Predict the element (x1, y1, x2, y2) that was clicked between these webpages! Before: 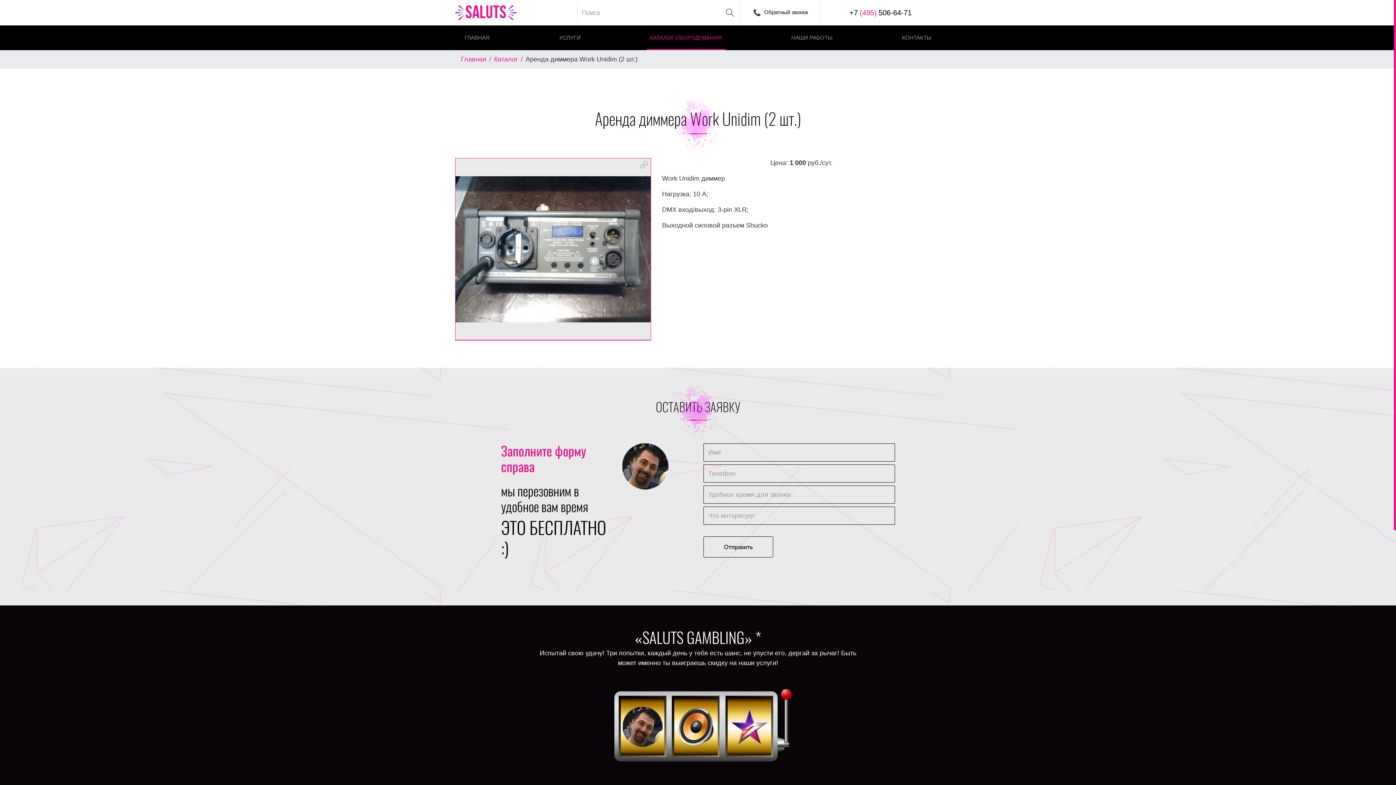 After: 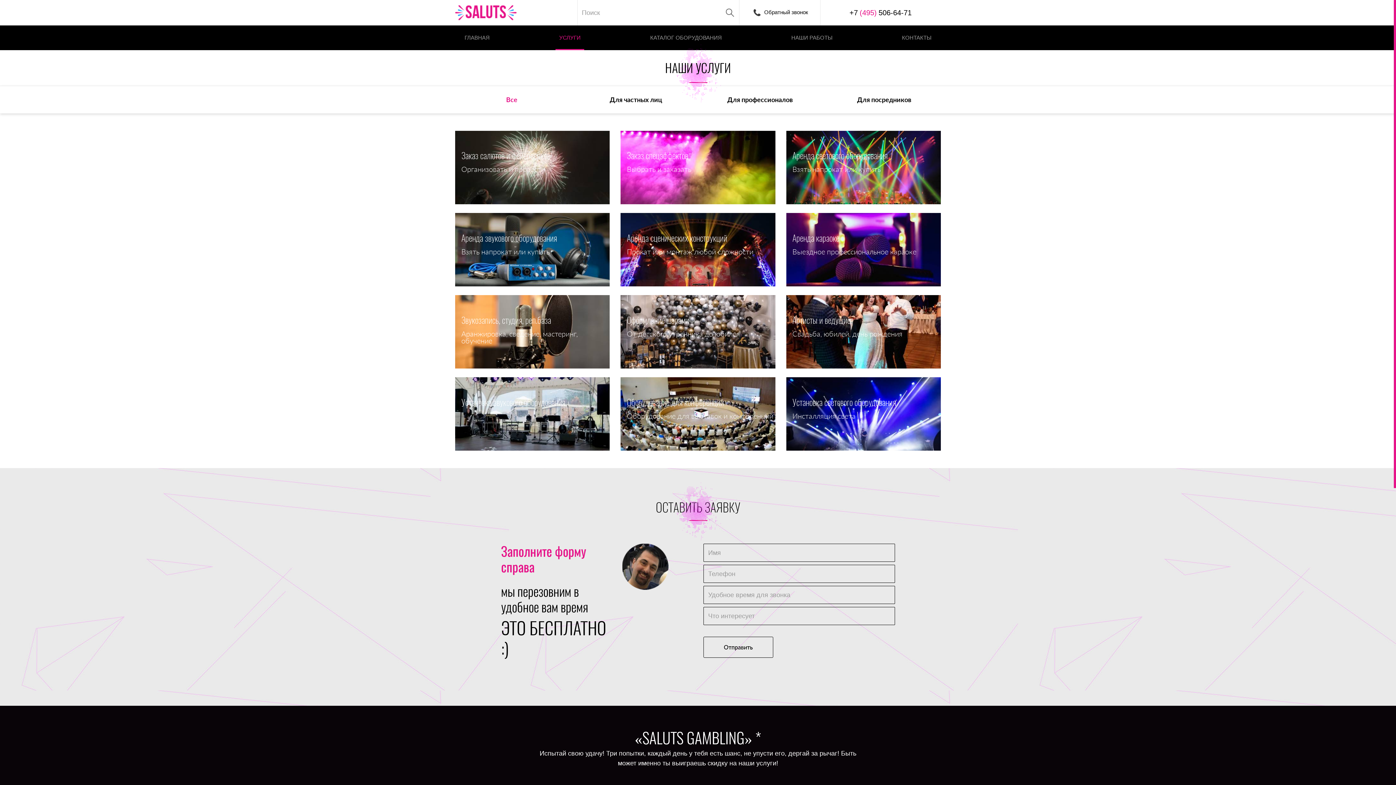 Action: bbox: (555, 25, 584, 50) label: УСЛУГИ